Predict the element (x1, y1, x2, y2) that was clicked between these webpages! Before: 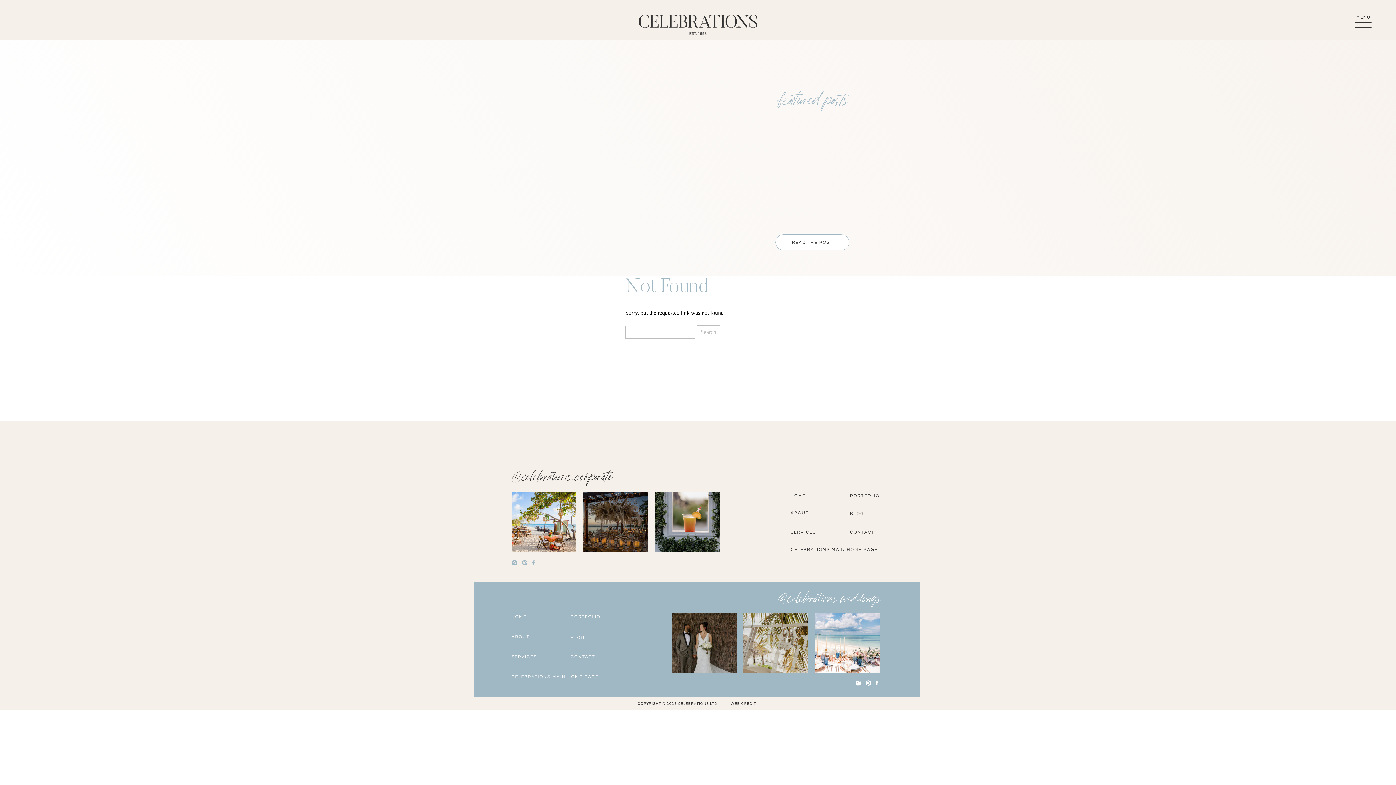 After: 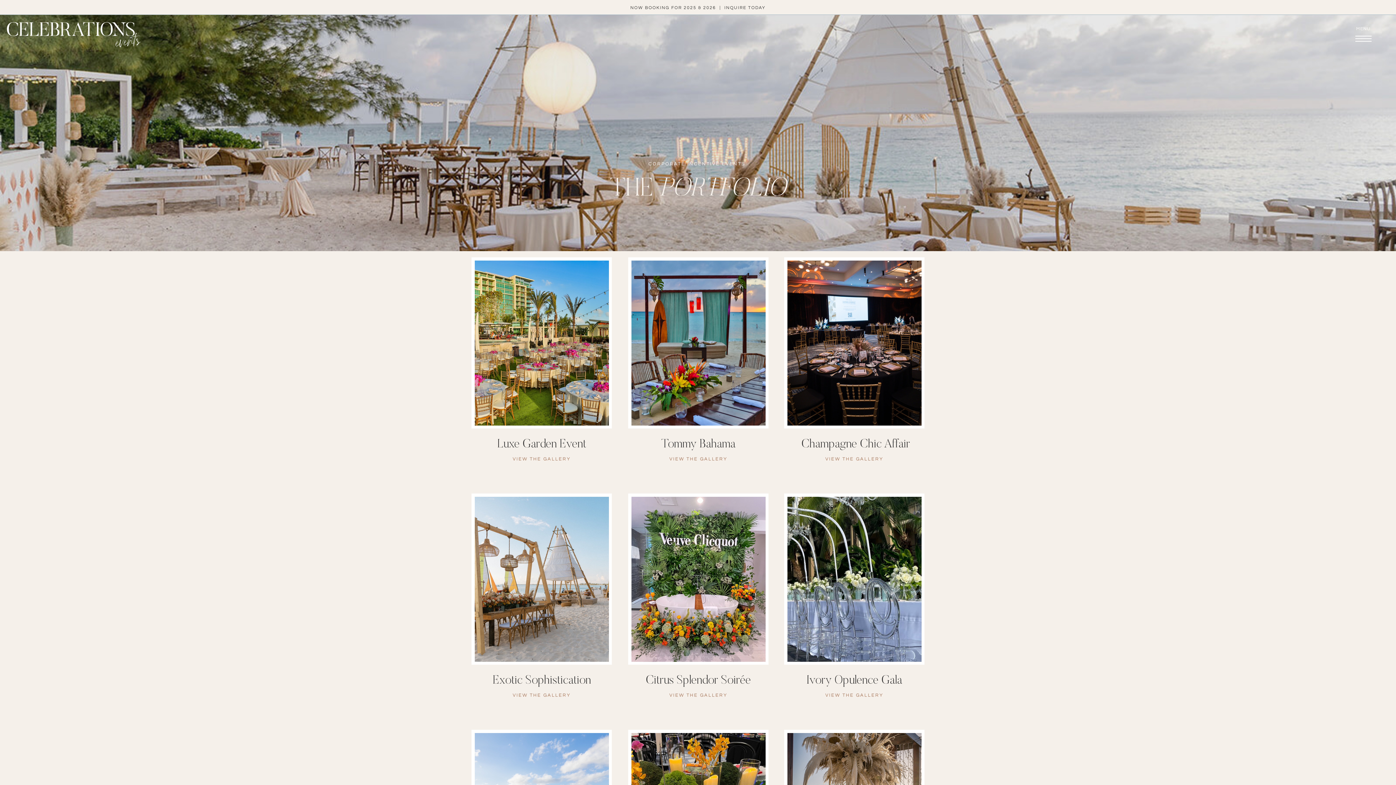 Action: bbox: (850, 492, 880, 498) label: PORTFOLIO